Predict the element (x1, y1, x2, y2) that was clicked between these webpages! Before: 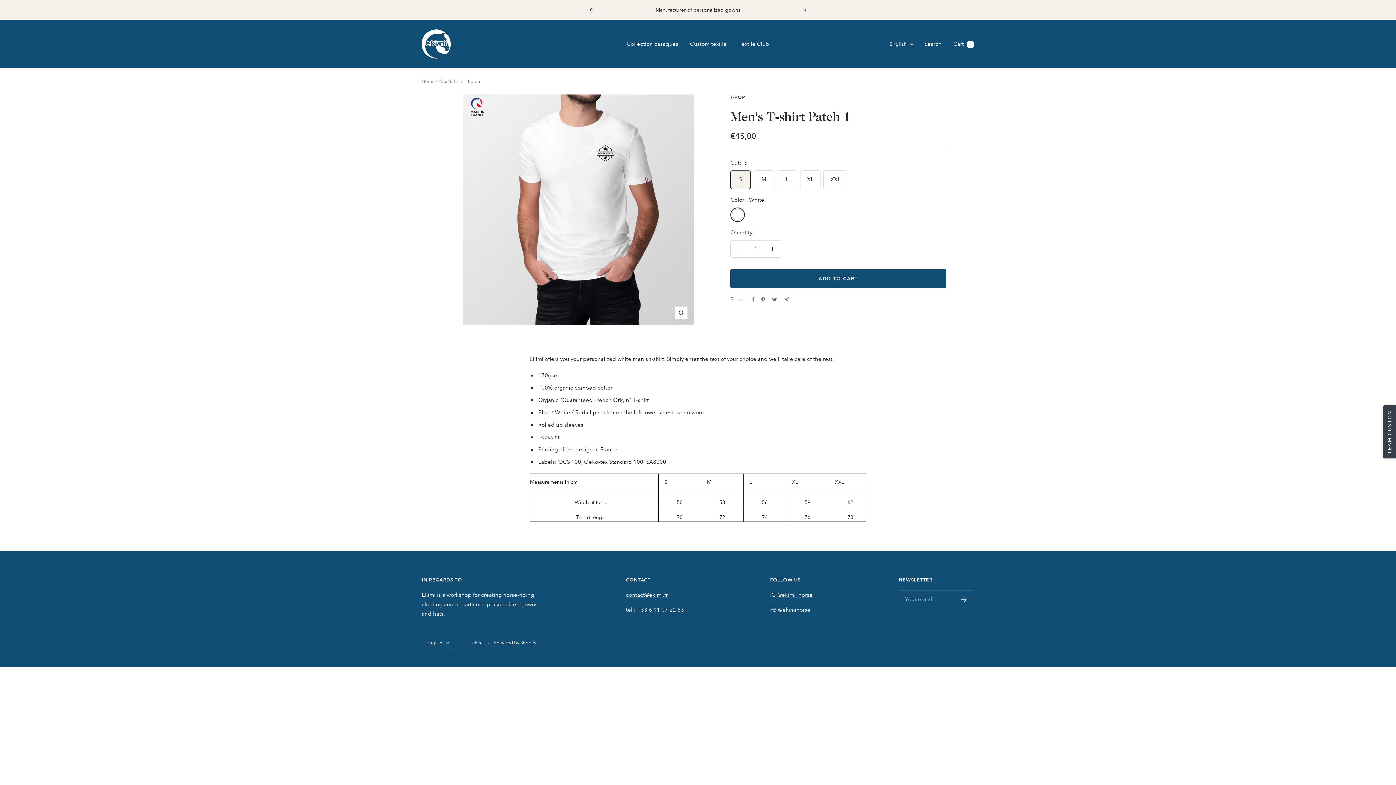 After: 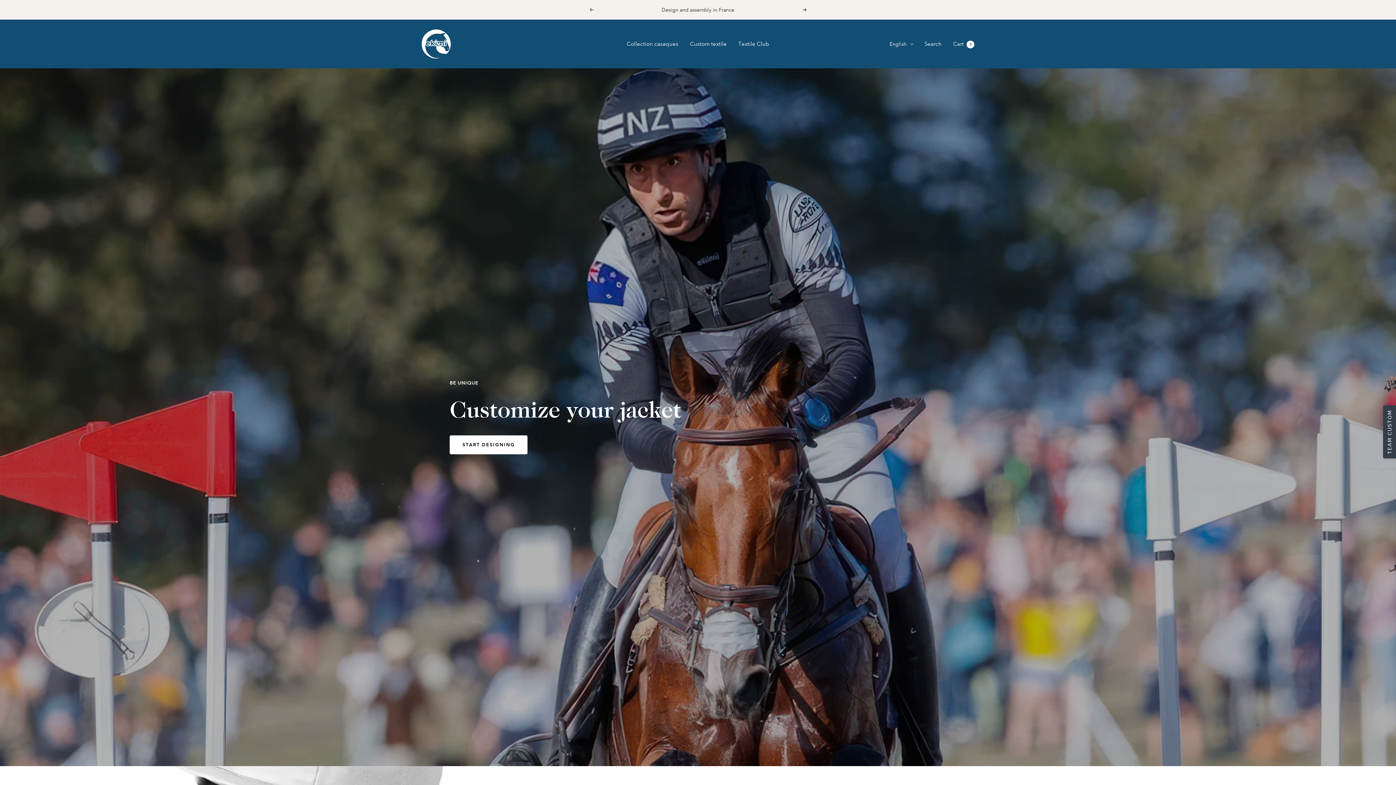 Action: label: Home bbox: (421, 78, 434, 84)